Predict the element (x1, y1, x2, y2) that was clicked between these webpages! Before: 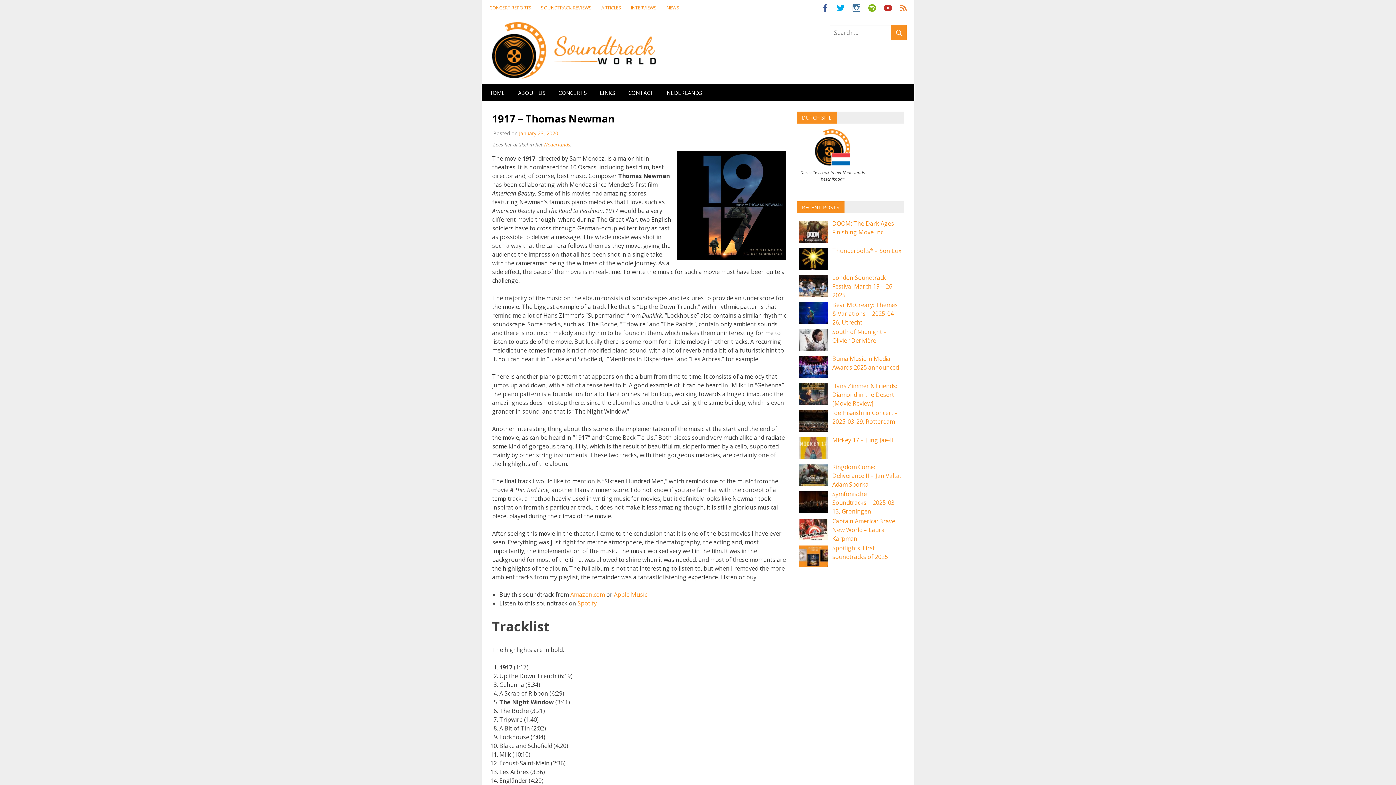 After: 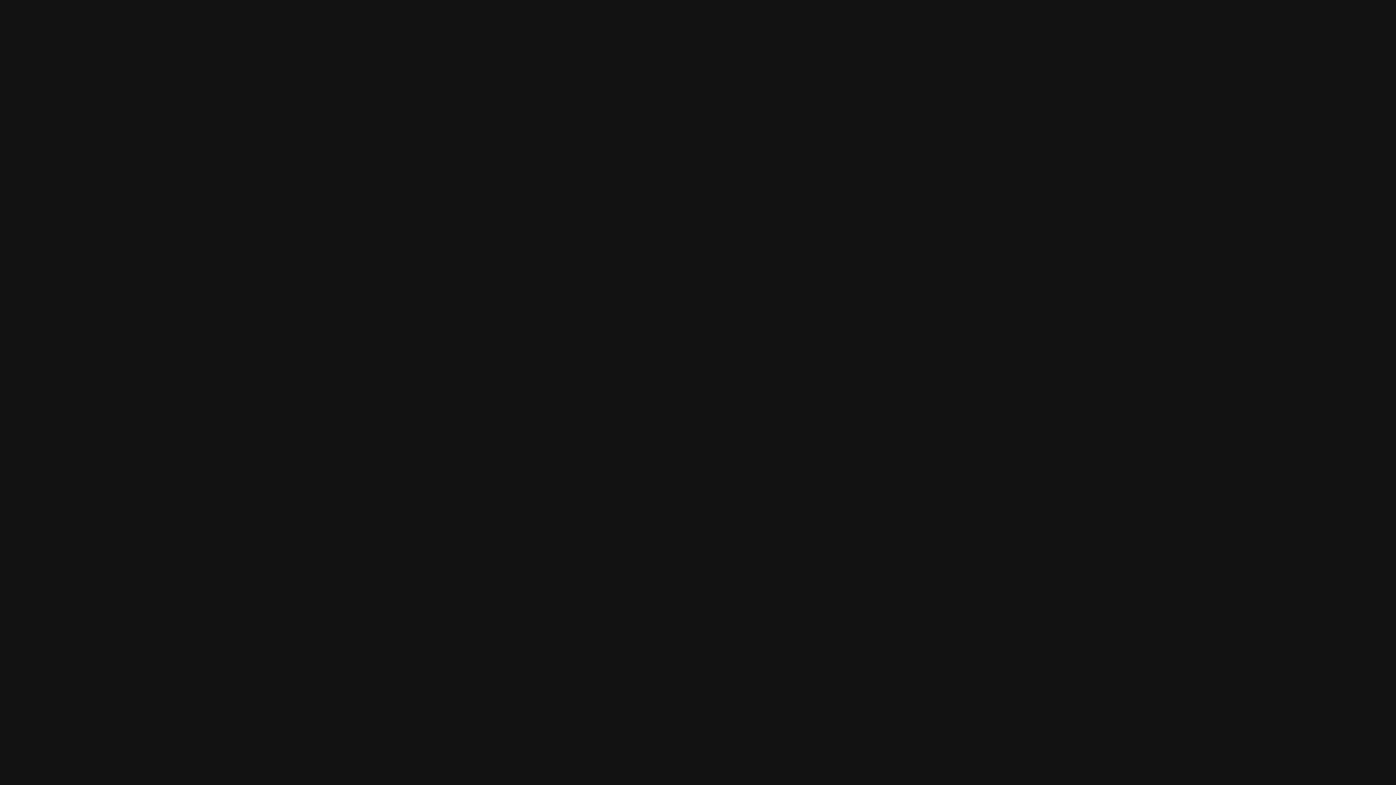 Action: bbox: (864, 0, 880, 15)